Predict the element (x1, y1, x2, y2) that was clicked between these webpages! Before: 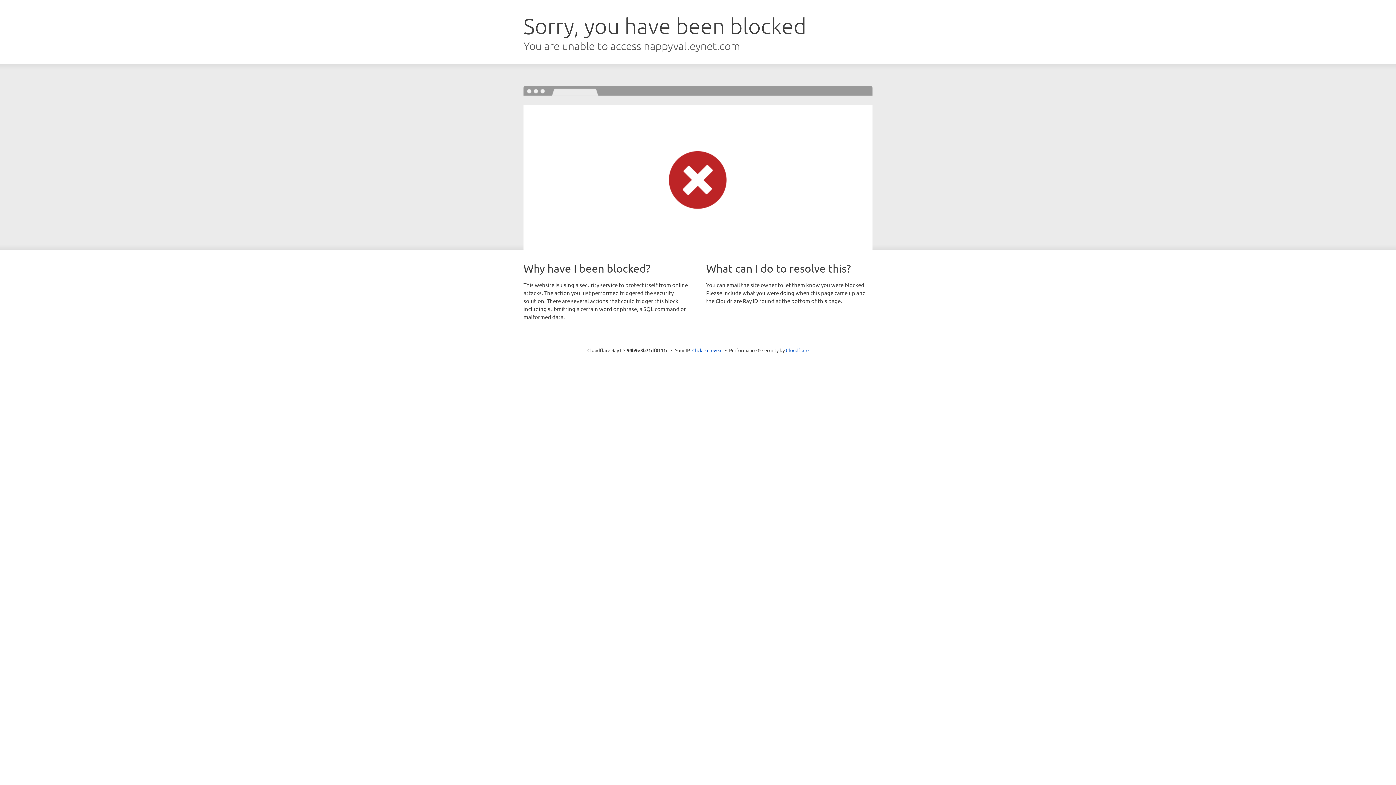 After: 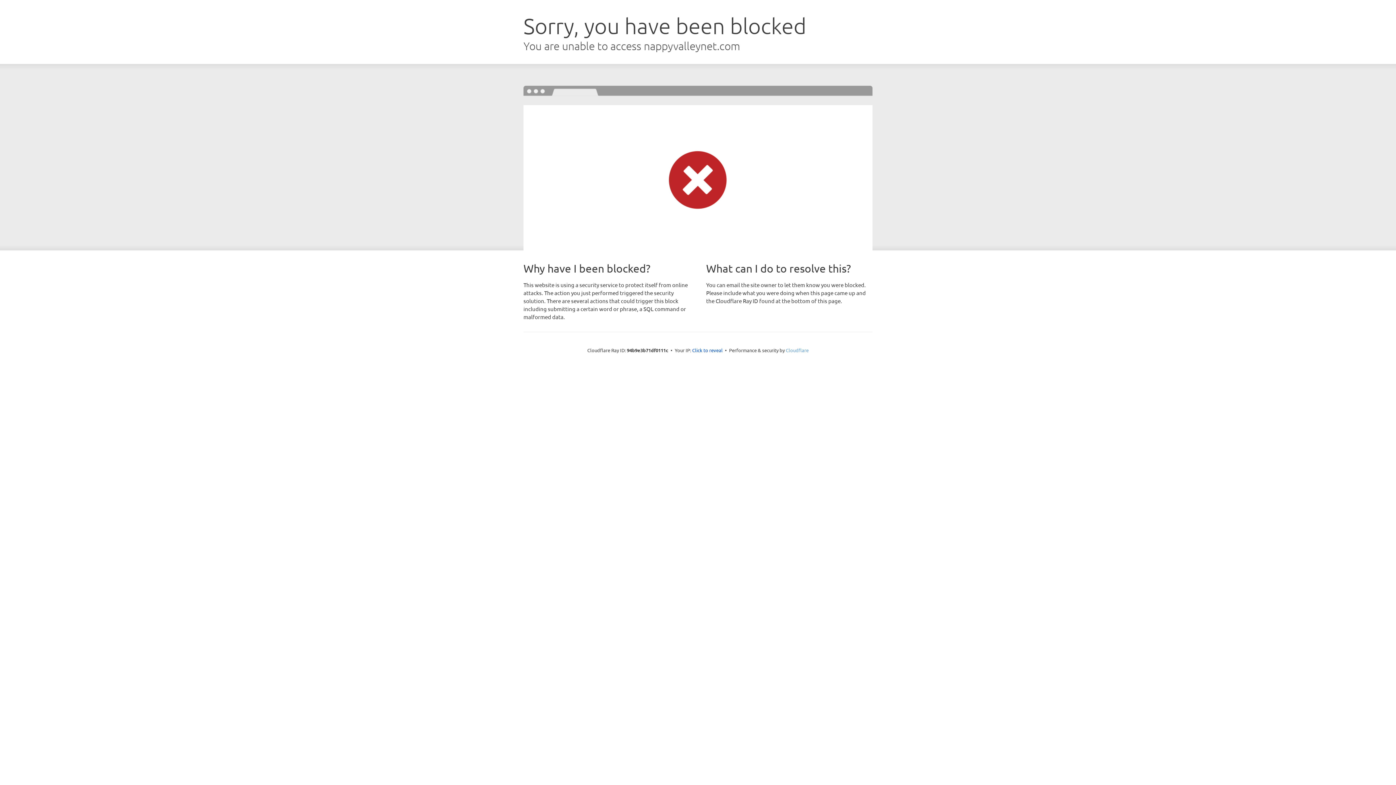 Action: bbox: (786, 347, 808, 353) label: Cloudflare